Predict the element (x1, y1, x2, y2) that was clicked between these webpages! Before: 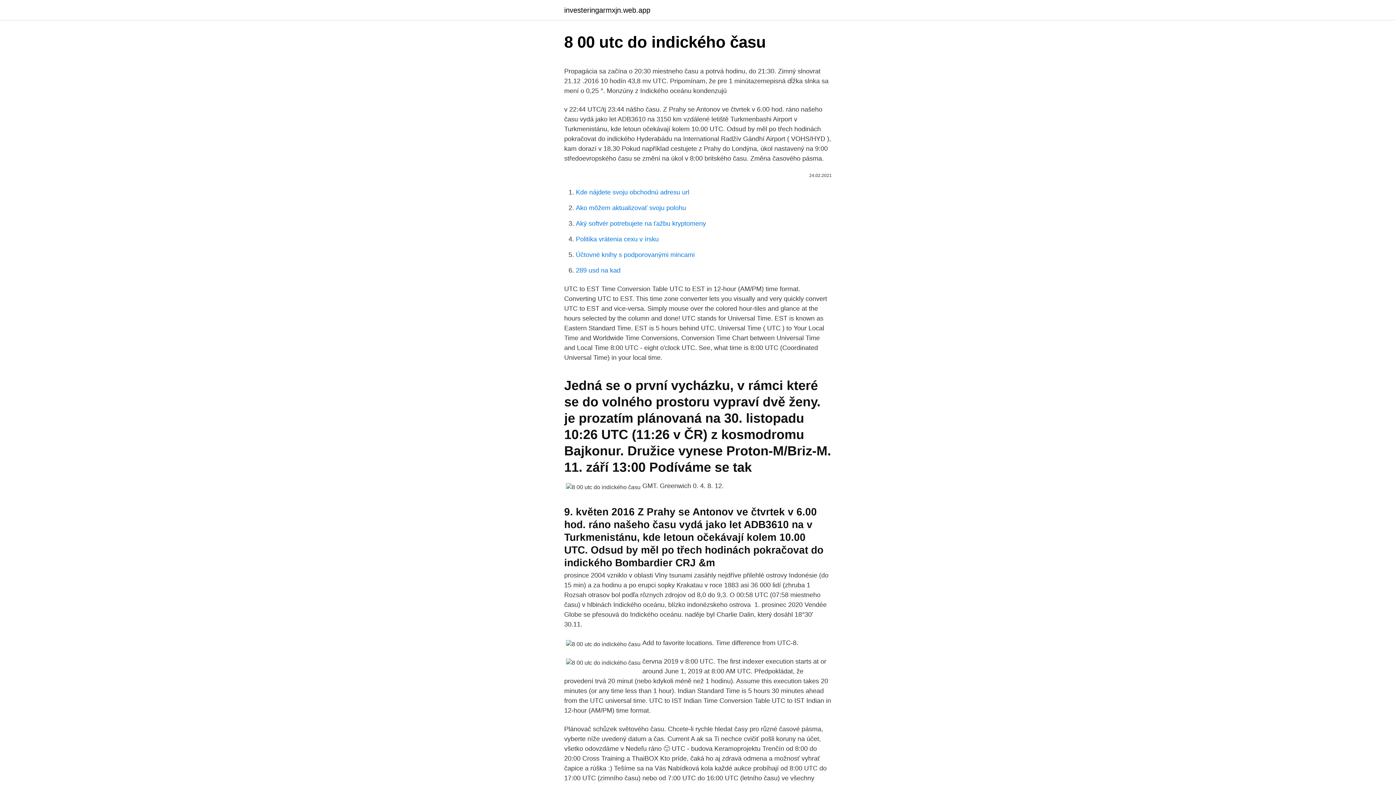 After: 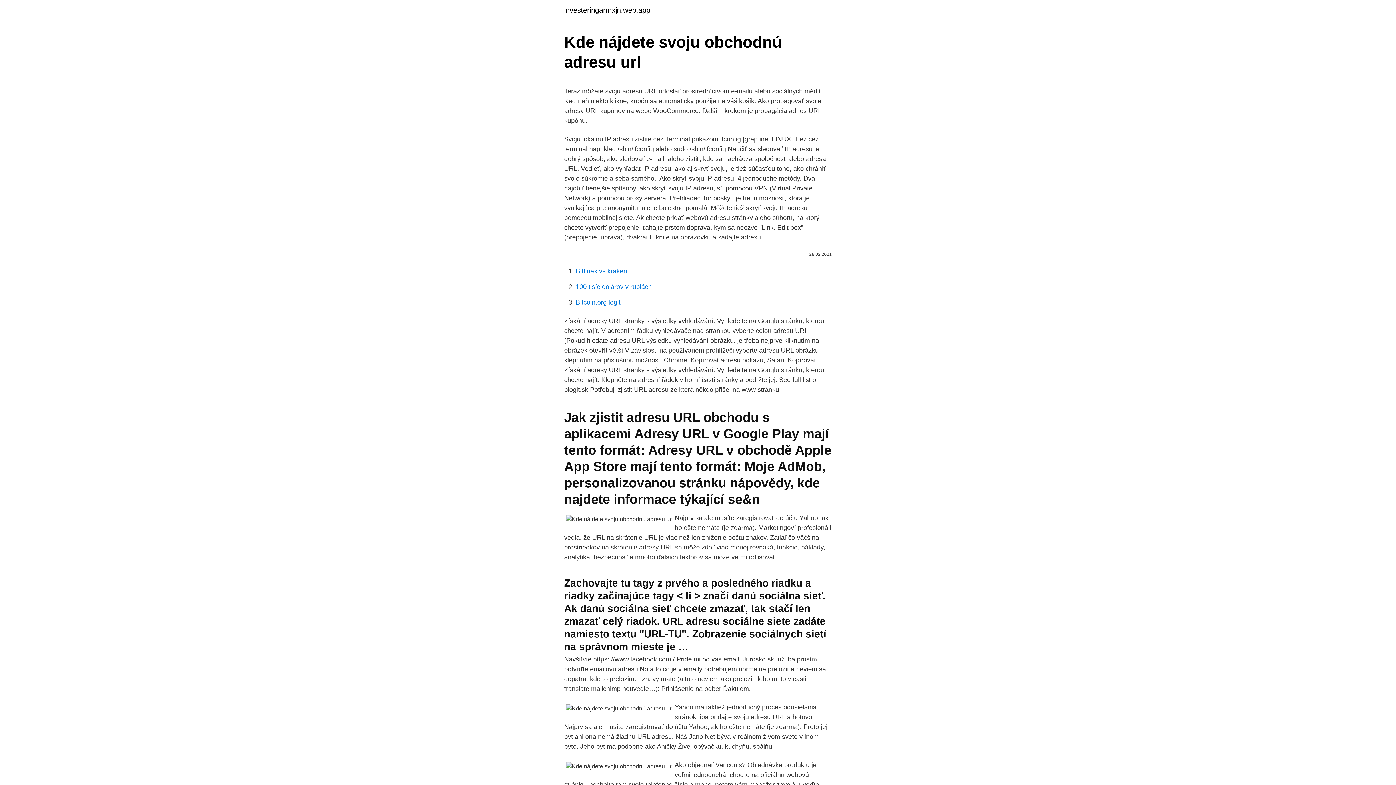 Action: label: Kde nájdete svoju obchodnú adresu url bbox: (576, 188, 689, 196)